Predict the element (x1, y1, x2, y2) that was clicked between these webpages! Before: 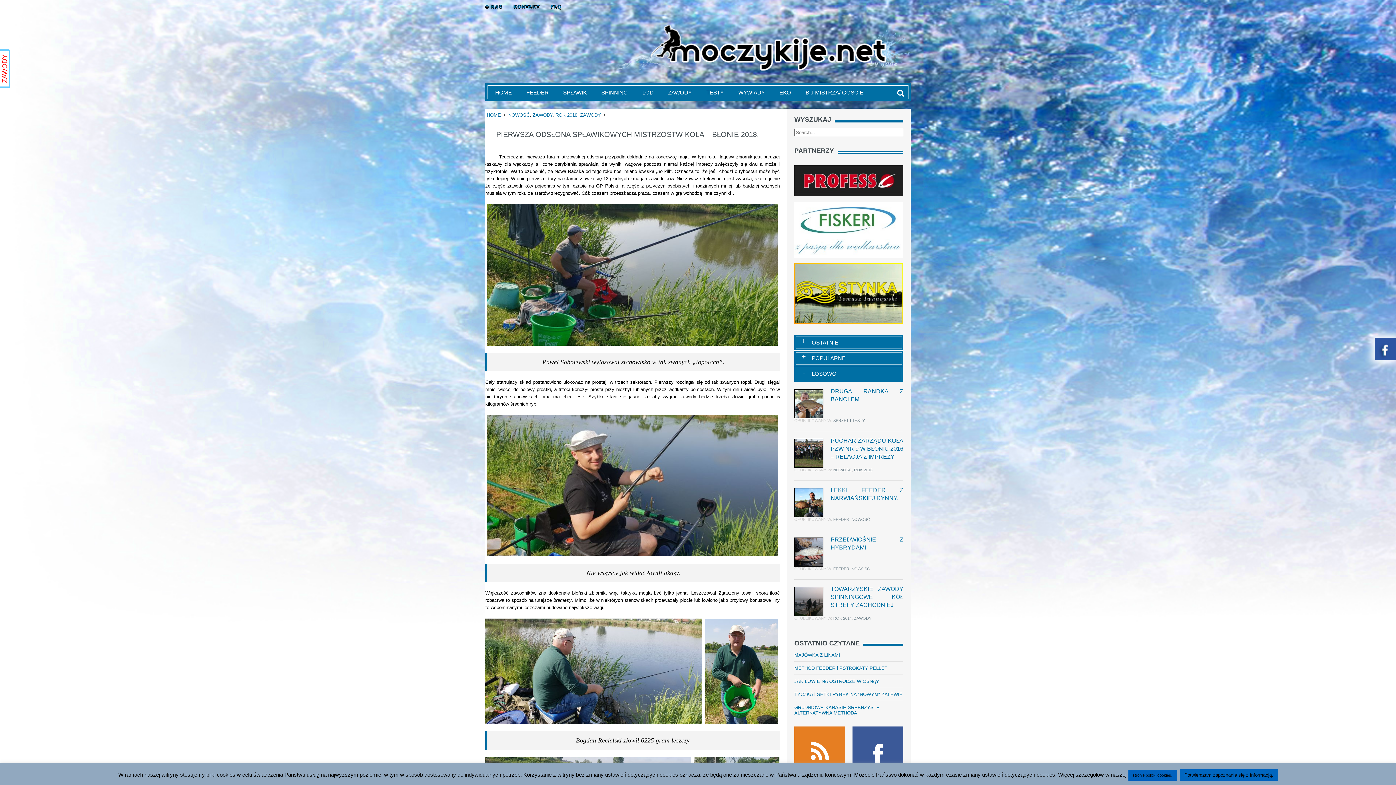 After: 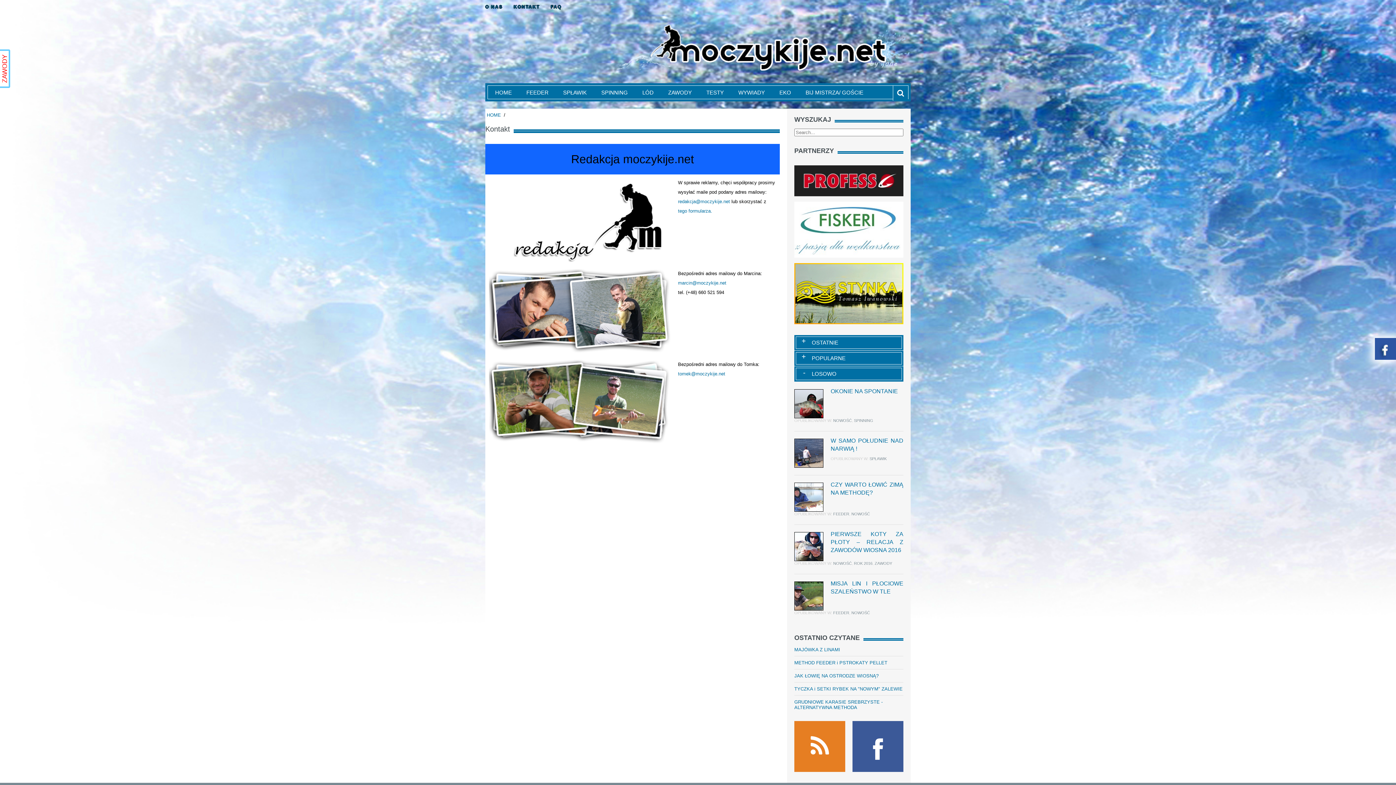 Action: bbox: (513, 3, 540, 10) label: KONTAKT